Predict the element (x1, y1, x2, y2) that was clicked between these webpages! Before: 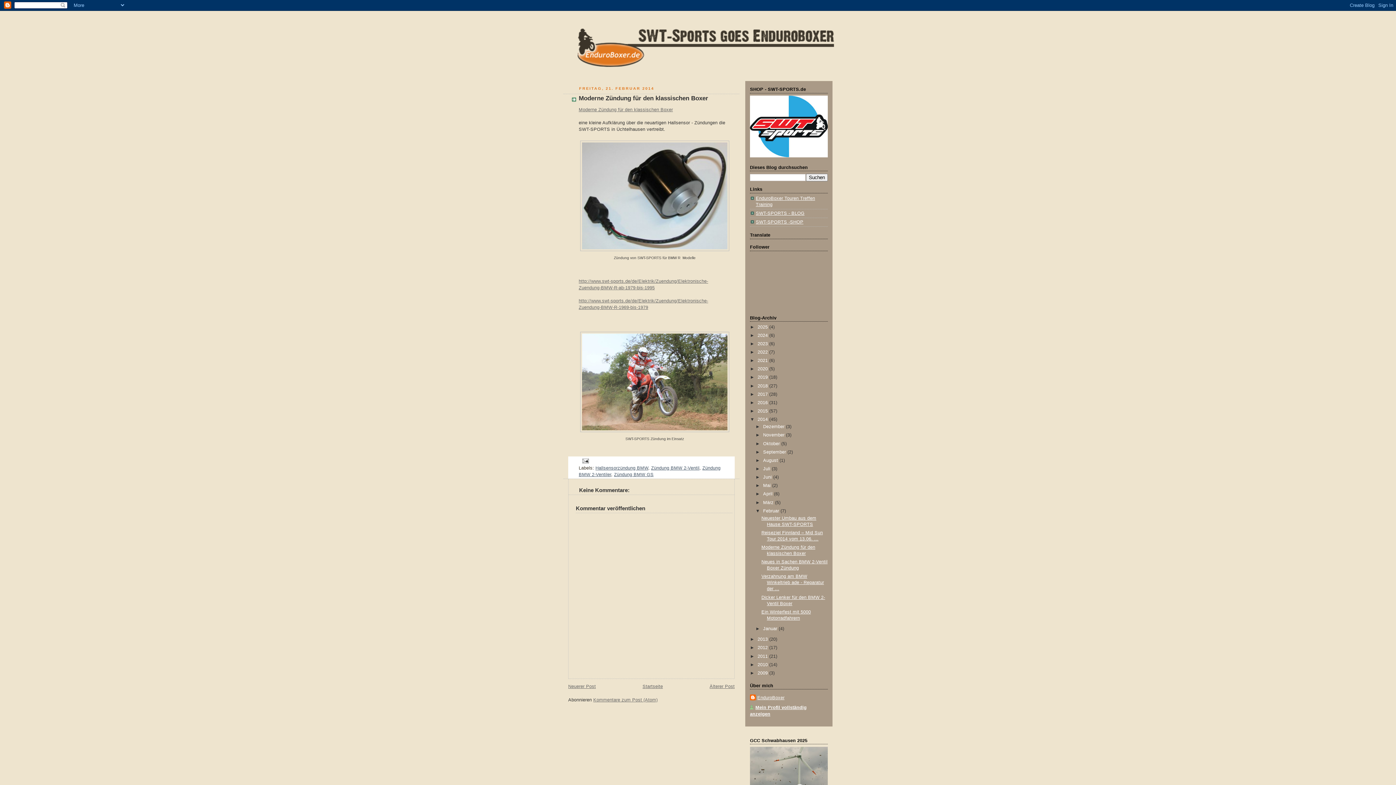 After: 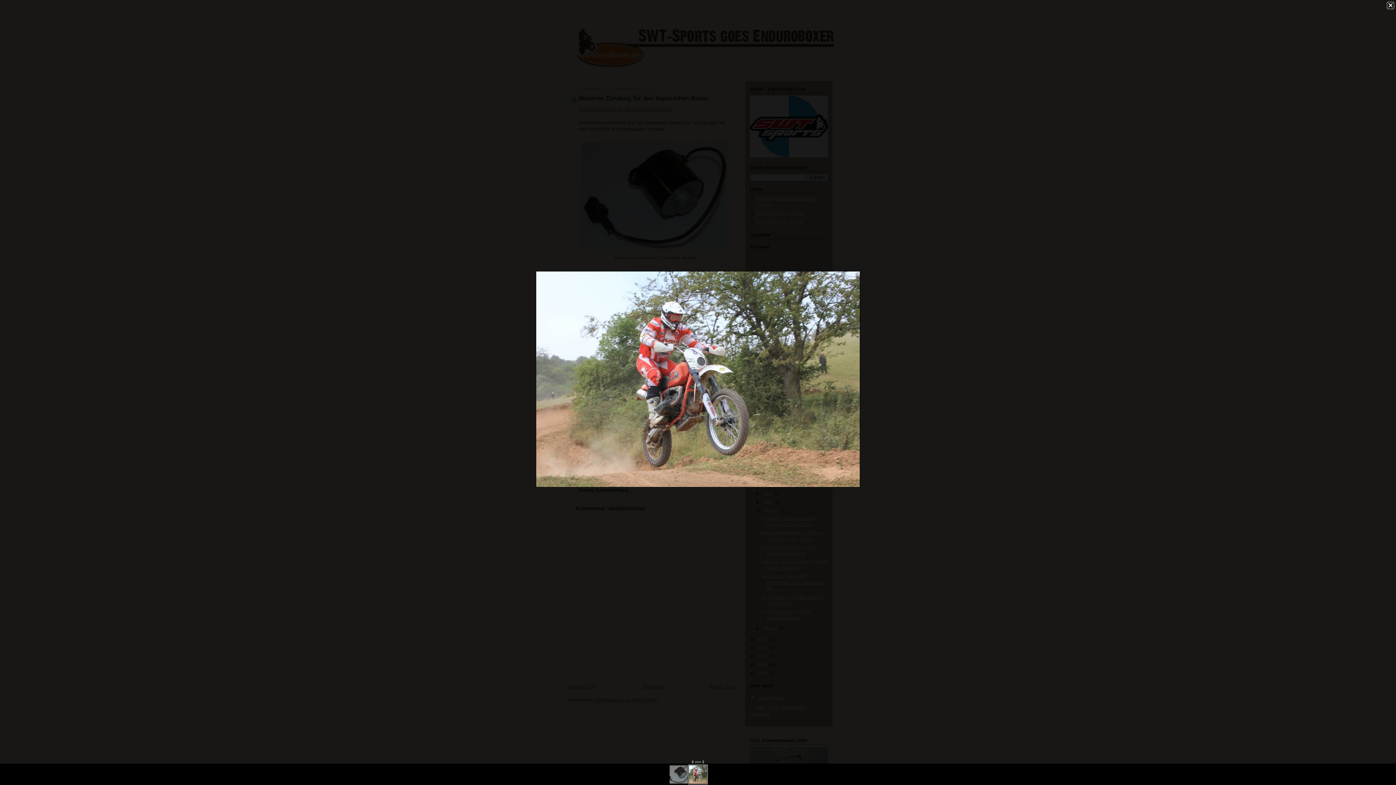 Action: bbox: (580, 430, 729, 435)